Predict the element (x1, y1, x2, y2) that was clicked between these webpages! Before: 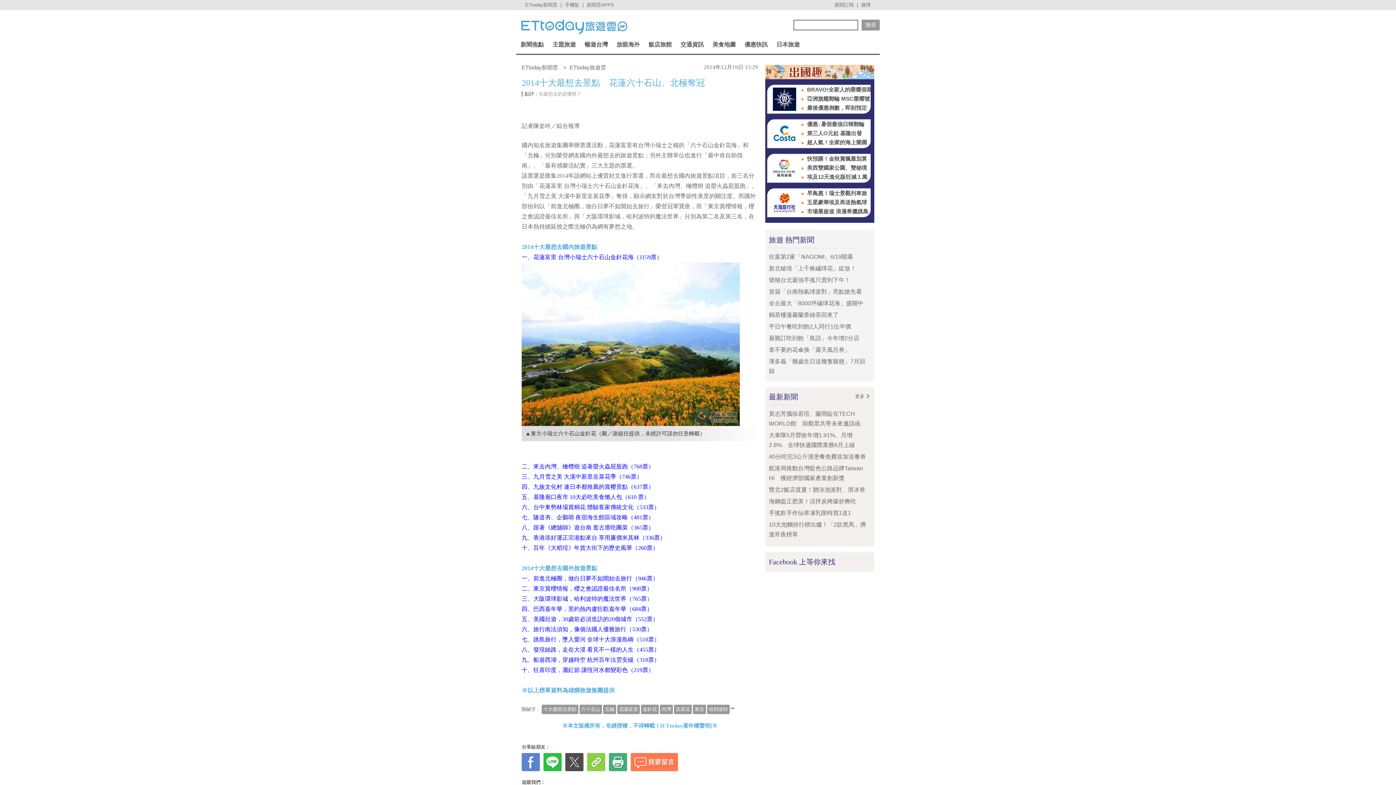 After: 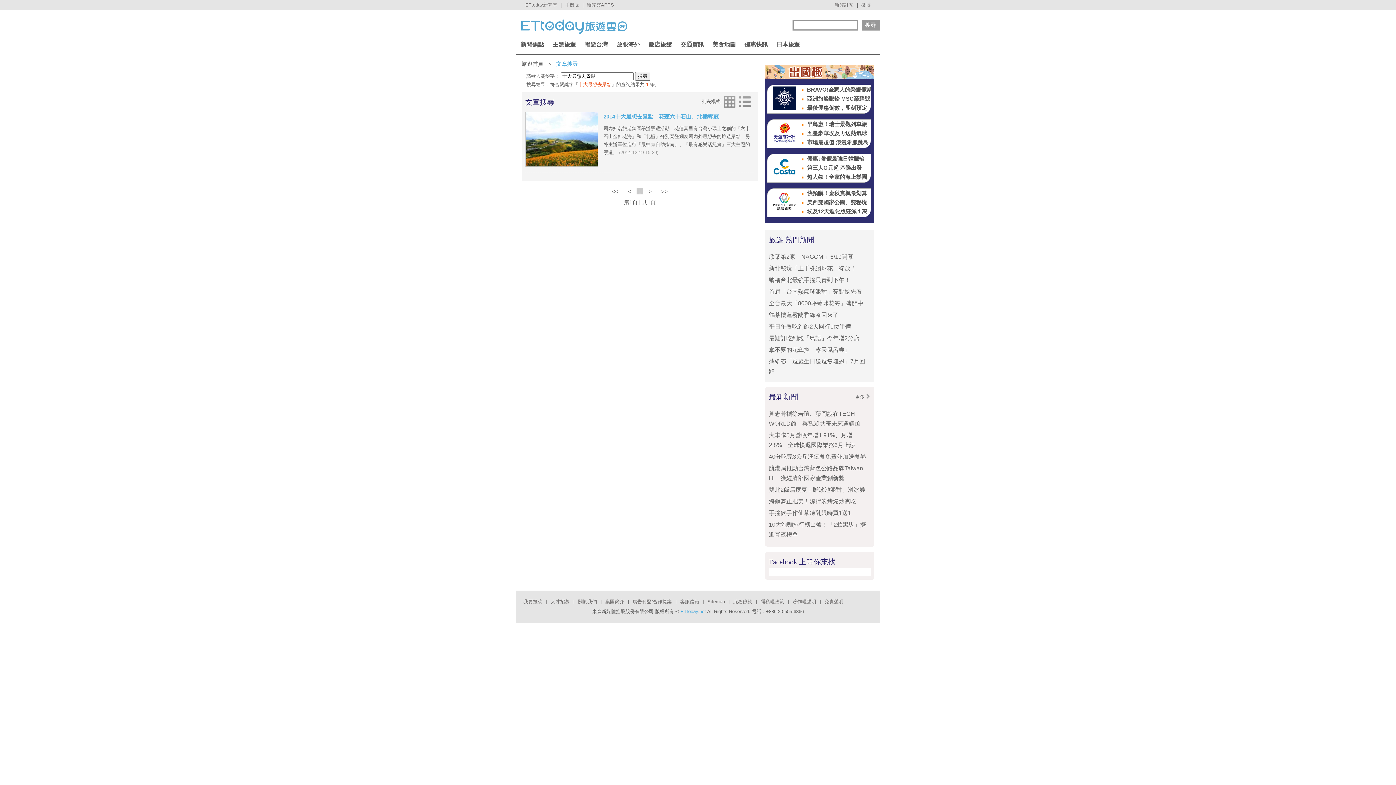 Action: bbox: (541, 705, 578, 714) label: 十大最想去景點